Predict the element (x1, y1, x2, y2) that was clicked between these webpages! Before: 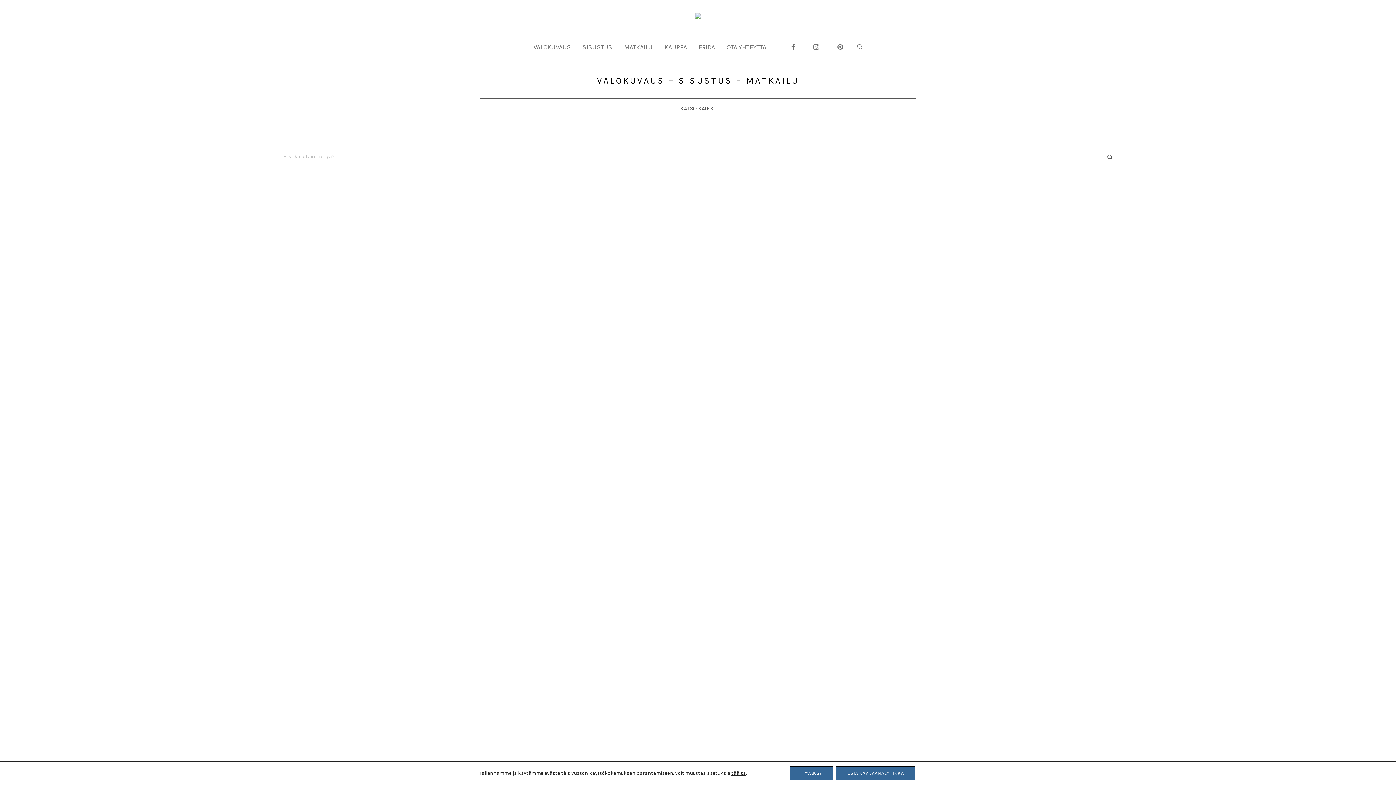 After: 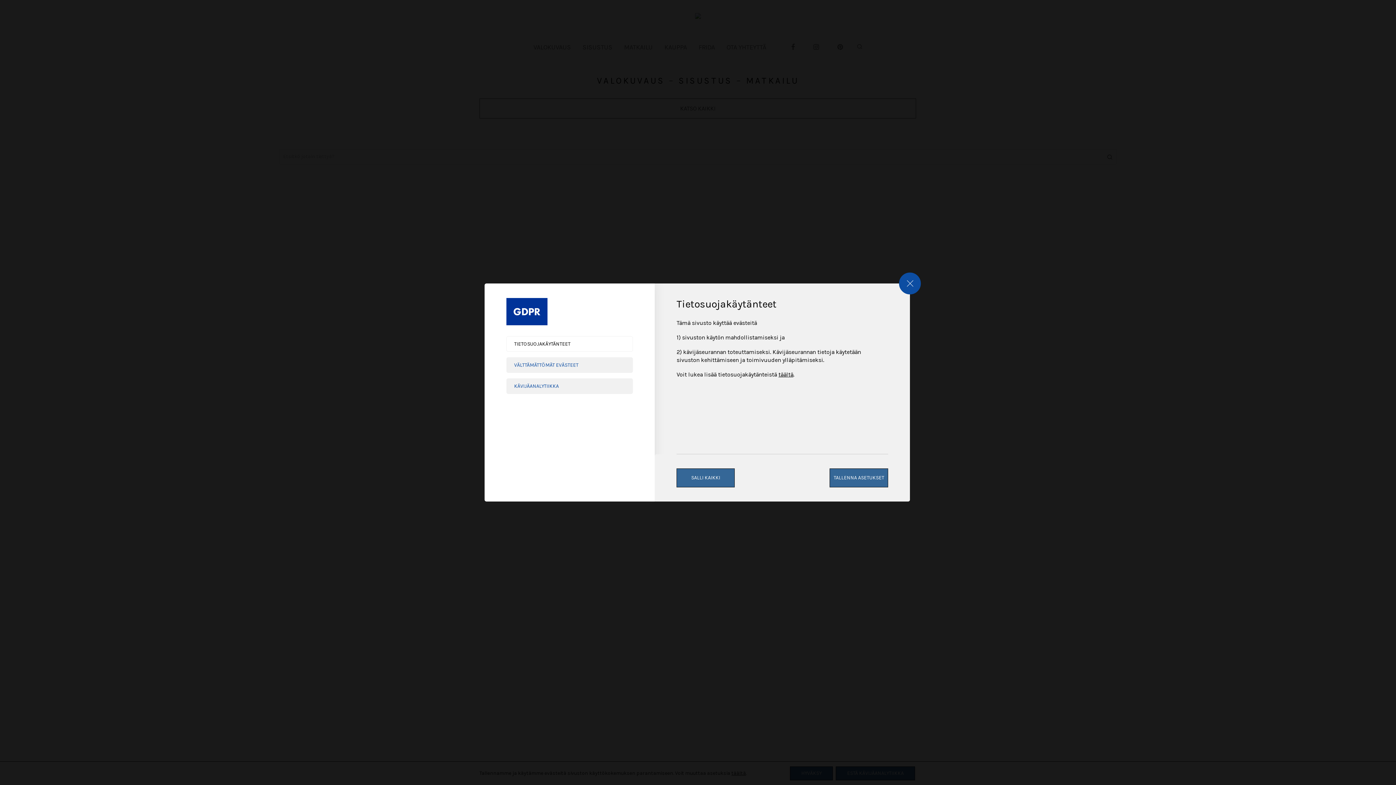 Action: label: täältä bbox: (731, 770, 746, 776)